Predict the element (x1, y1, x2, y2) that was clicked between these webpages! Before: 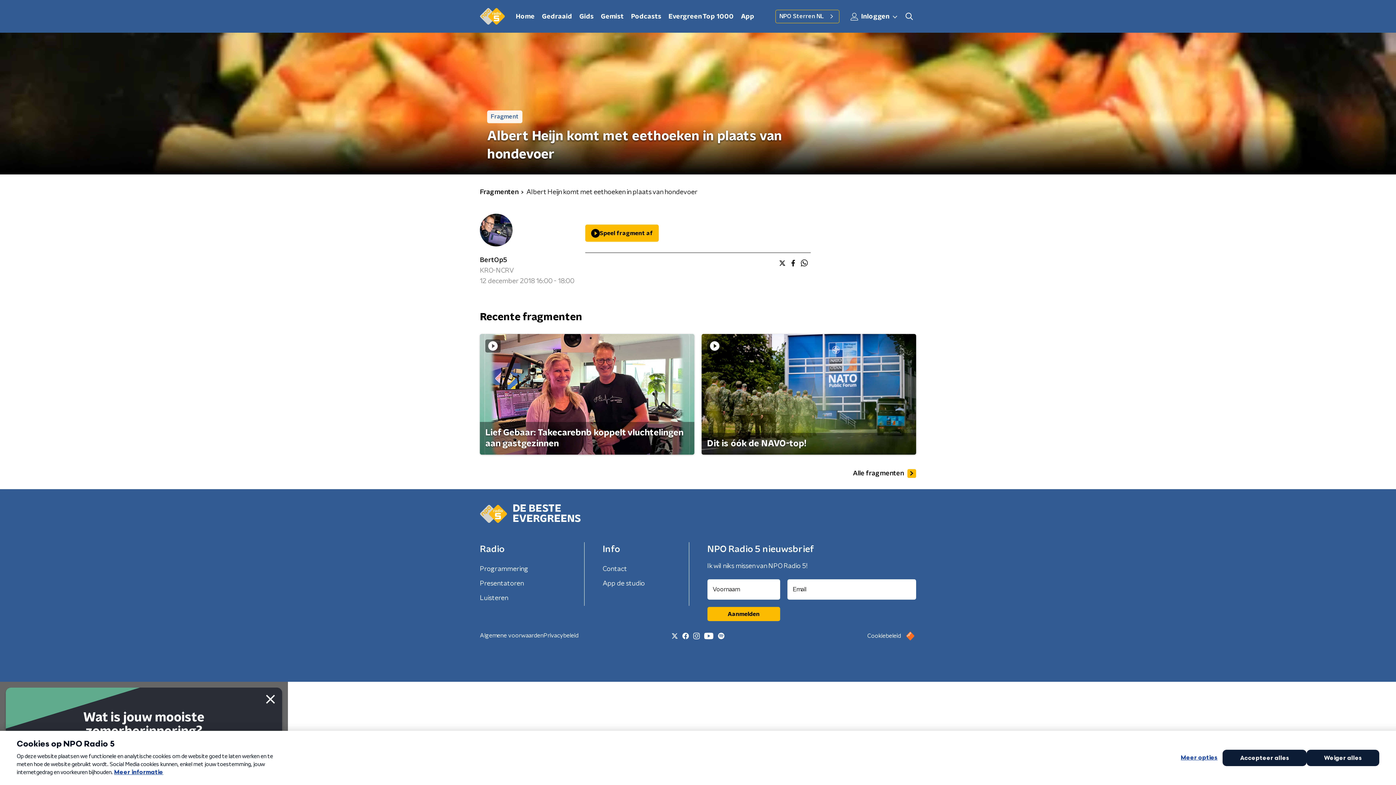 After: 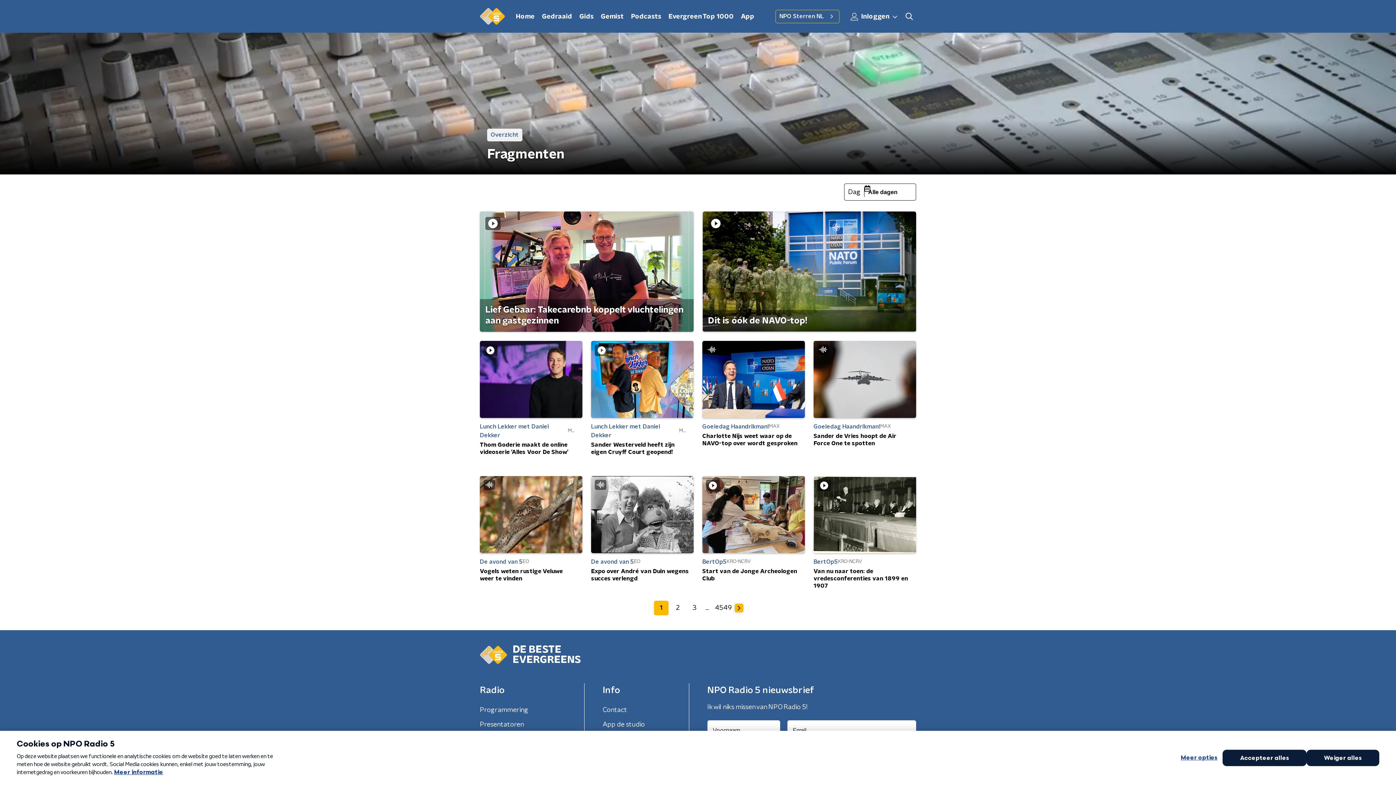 Action: label: Fragmenten bbox: (480, 187, 518, 197)